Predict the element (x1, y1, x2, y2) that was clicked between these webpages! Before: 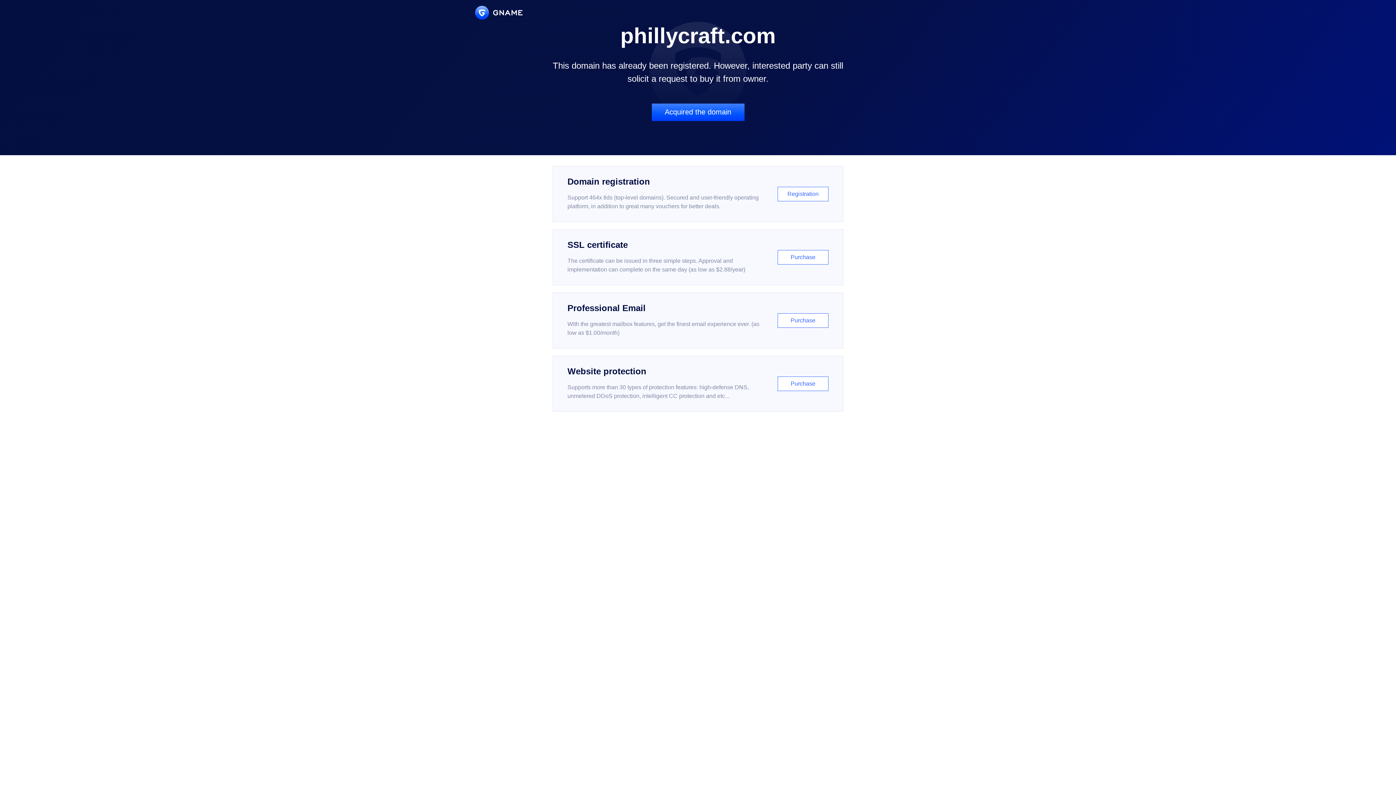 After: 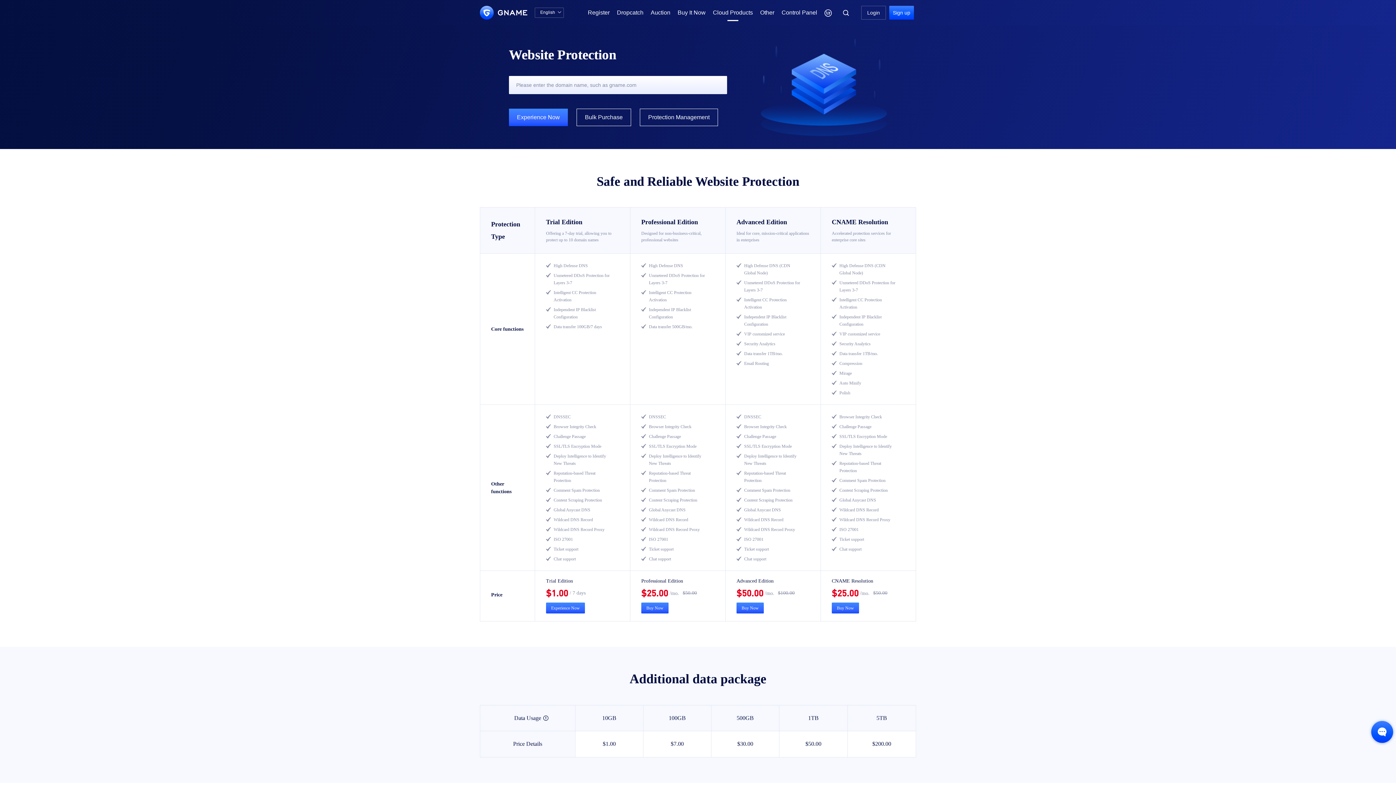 Action: label: Website protection

Supports more than 30 types of protection features: high-defense DNS, unmetered DDoS protection, intelligent CC protection and etc...

Purchase bbox: (552, 356, 843, 412)